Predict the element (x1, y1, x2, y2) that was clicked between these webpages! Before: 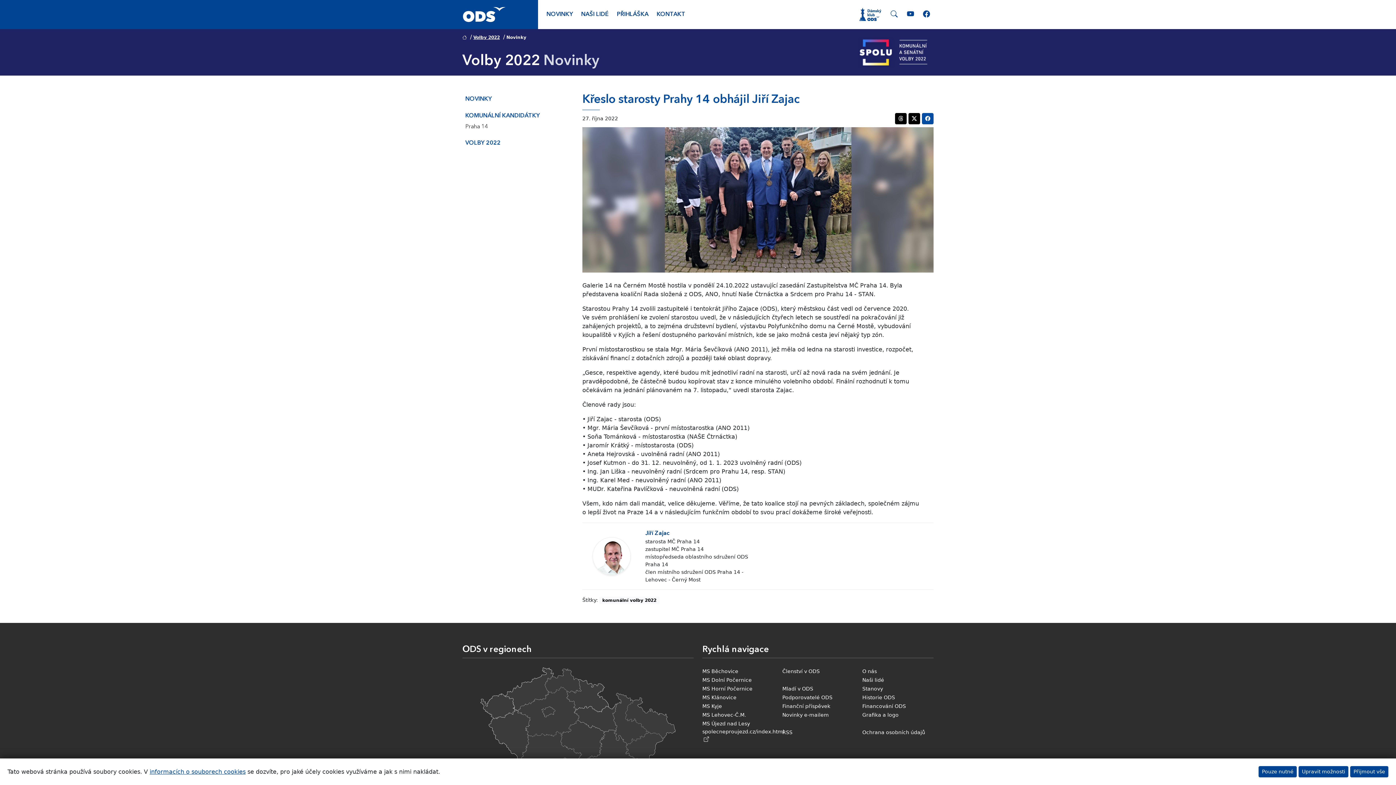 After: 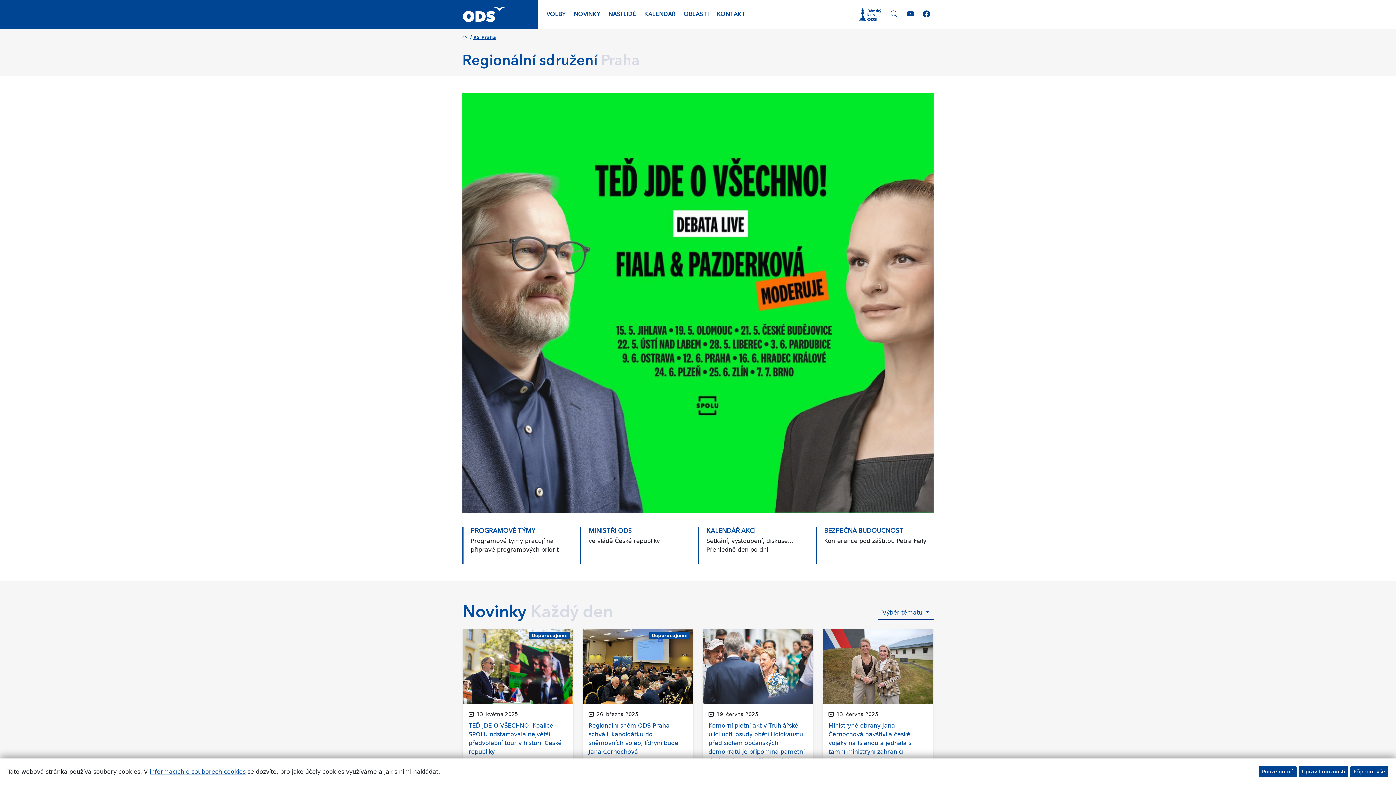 Action: bbox: (541, 706, 555, 717)